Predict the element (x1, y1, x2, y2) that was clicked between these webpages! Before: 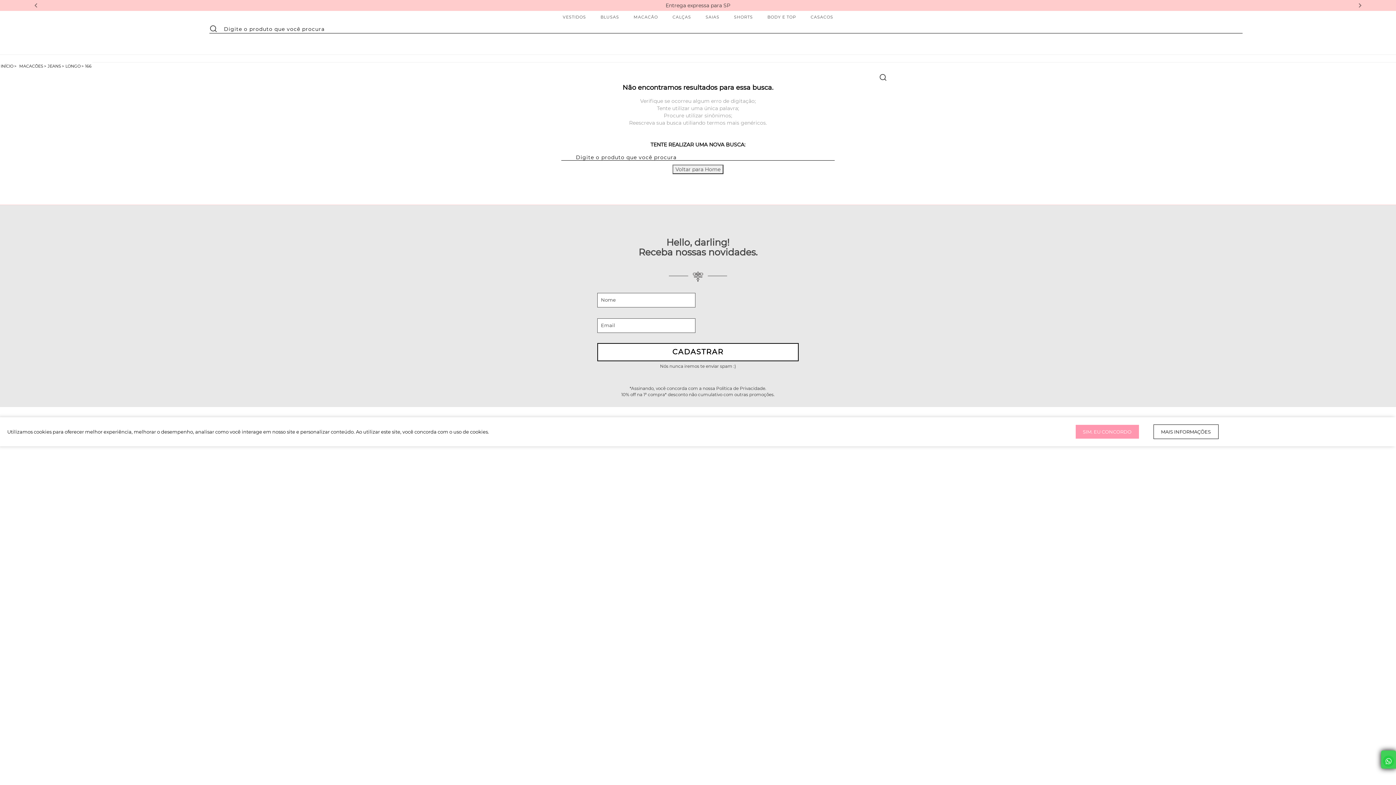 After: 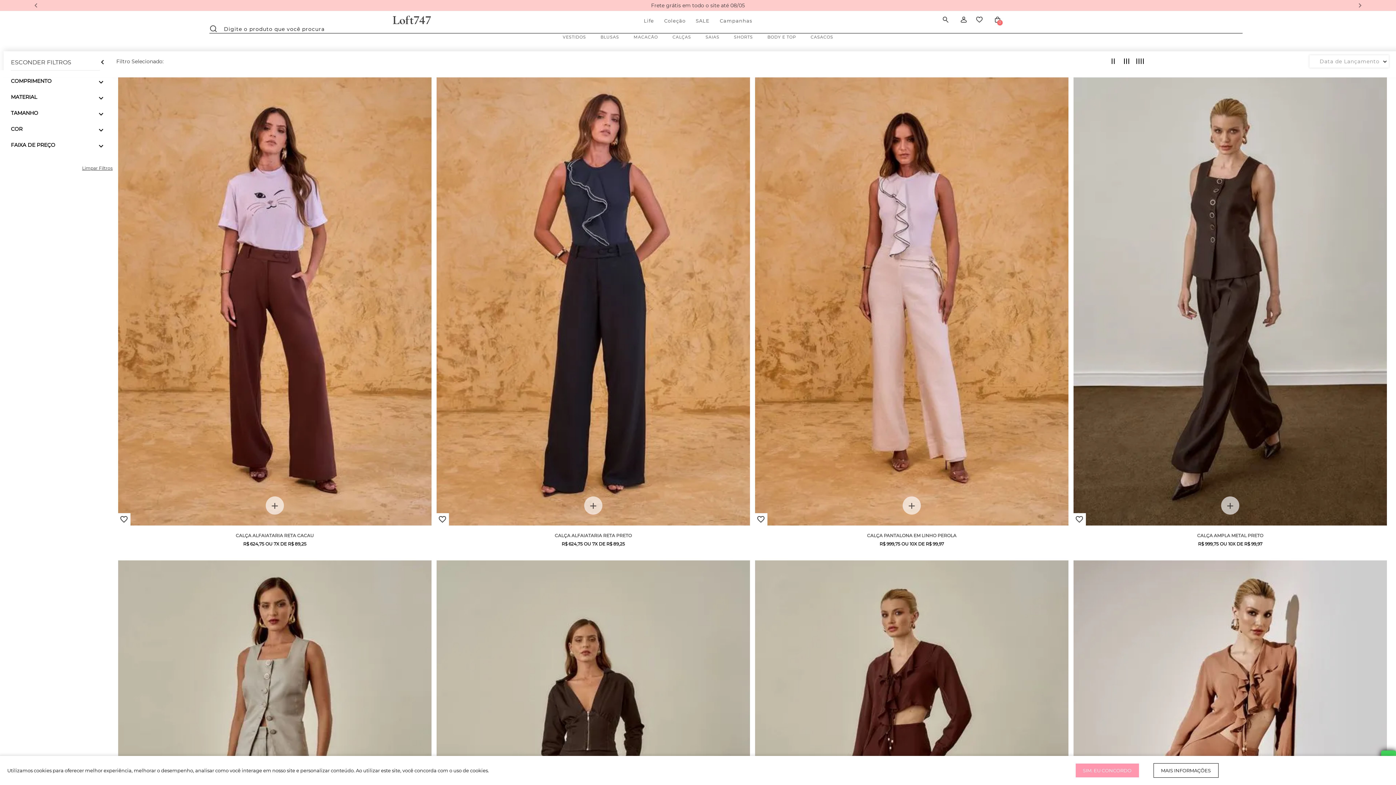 Action: label: CALÇAS bbox: (672, 14, 691, 20)